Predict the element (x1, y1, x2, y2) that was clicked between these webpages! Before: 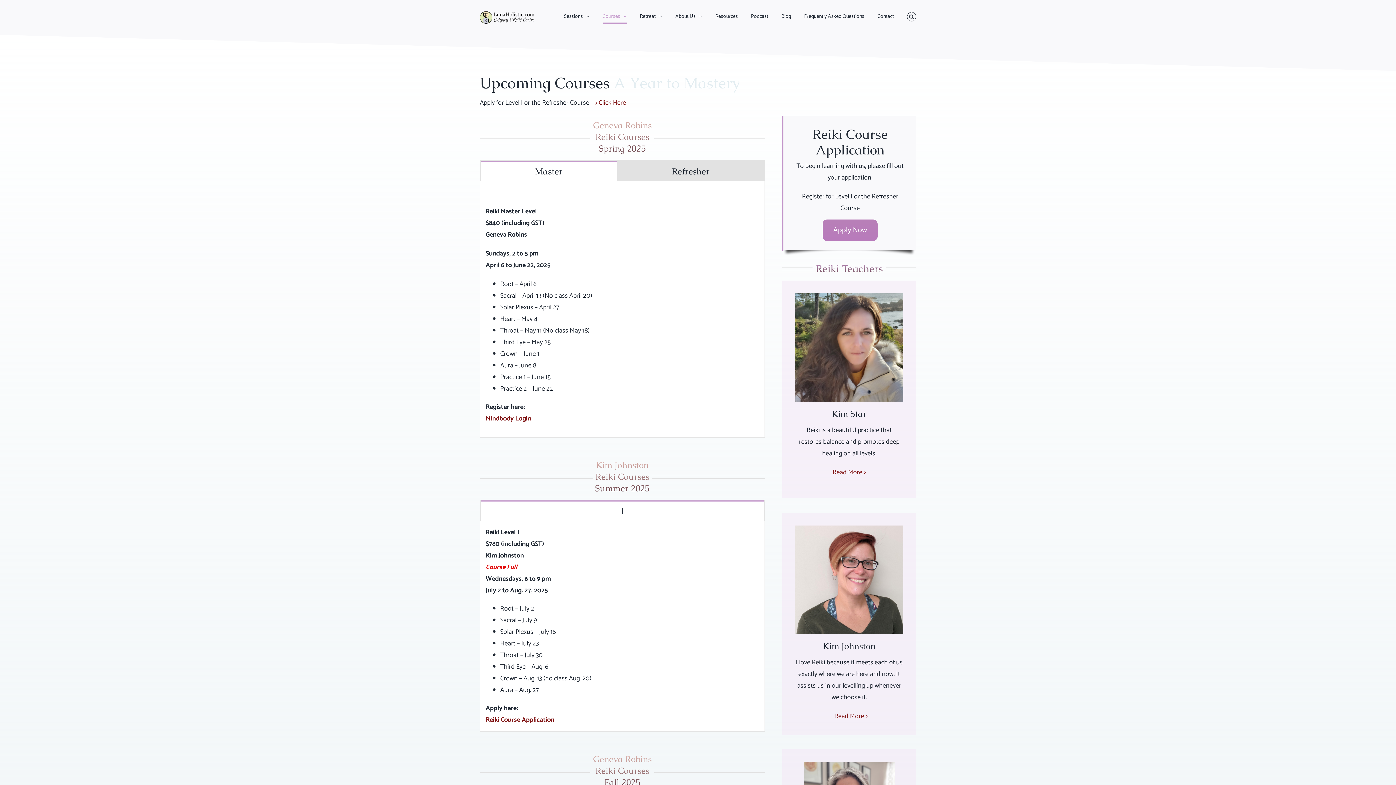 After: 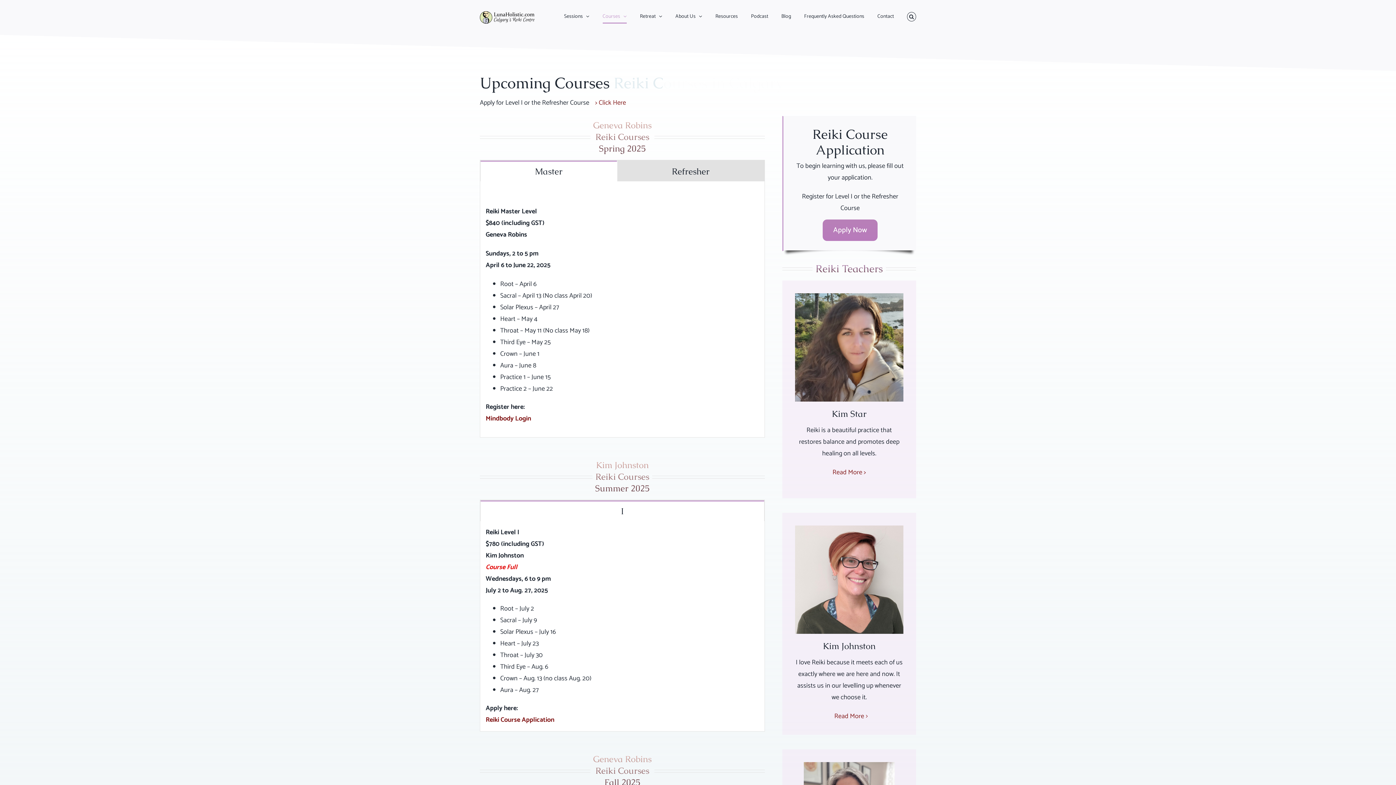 Action: label: I bbox: (480, 500, 764, 521)